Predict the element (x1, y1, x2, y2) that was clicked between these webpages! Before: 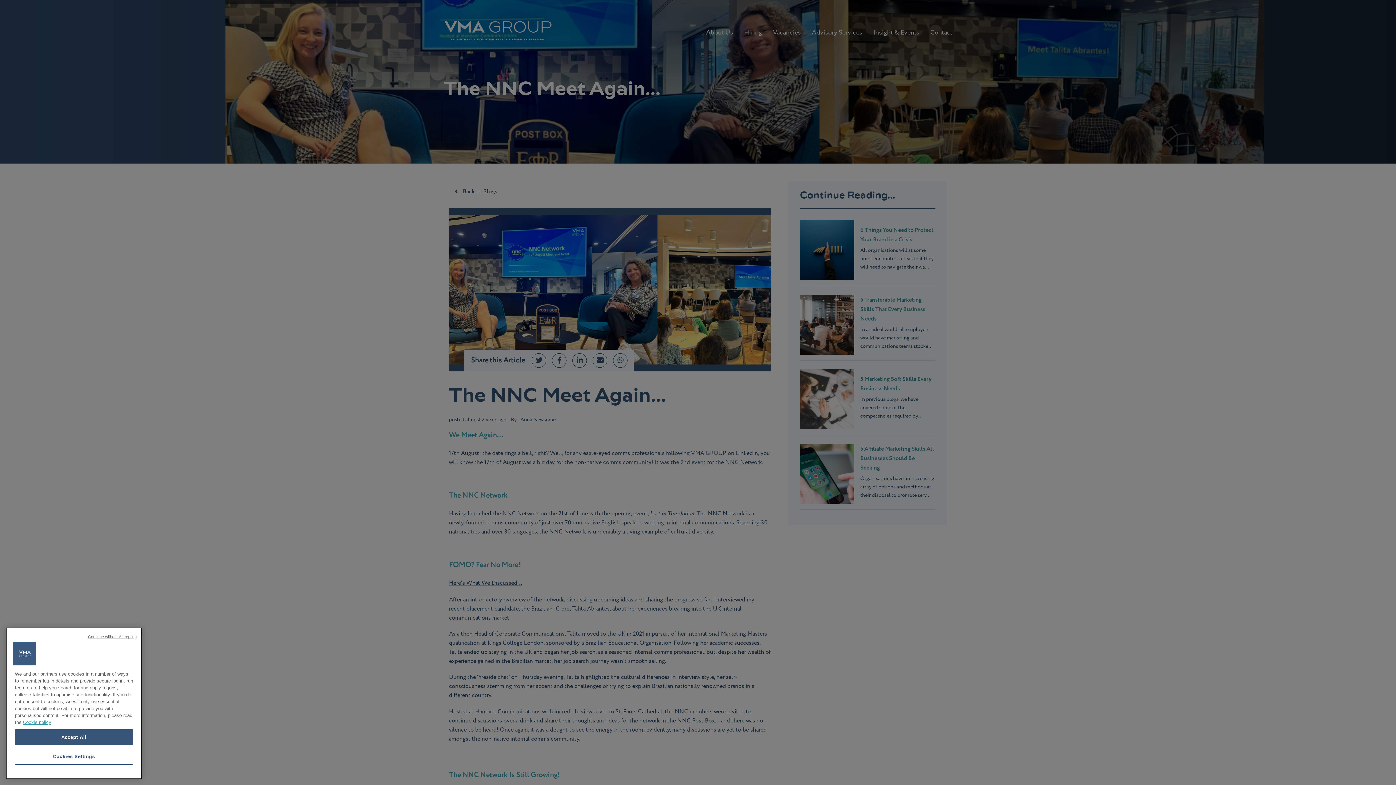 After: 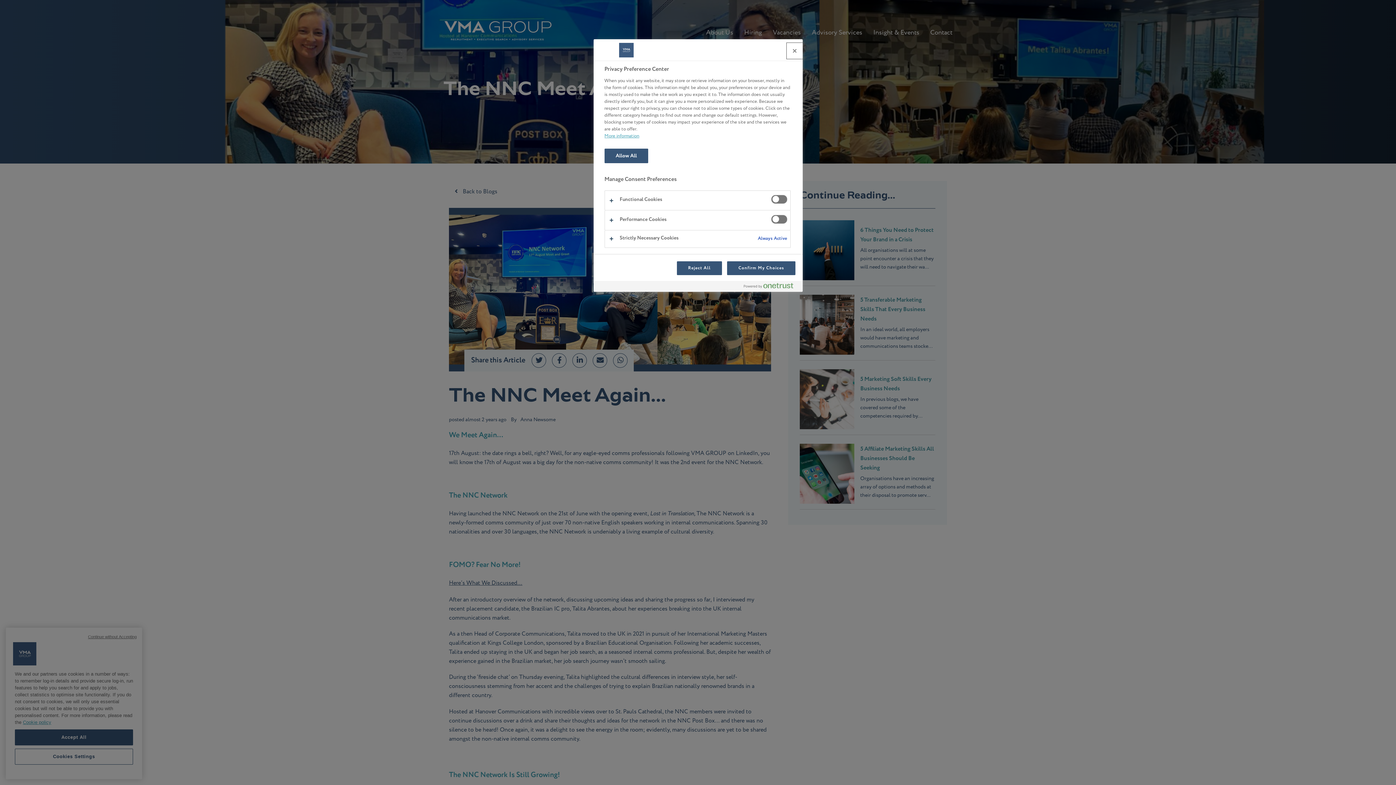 Action: label: Cookies Settings bbox: (14, 749, 133, 765)